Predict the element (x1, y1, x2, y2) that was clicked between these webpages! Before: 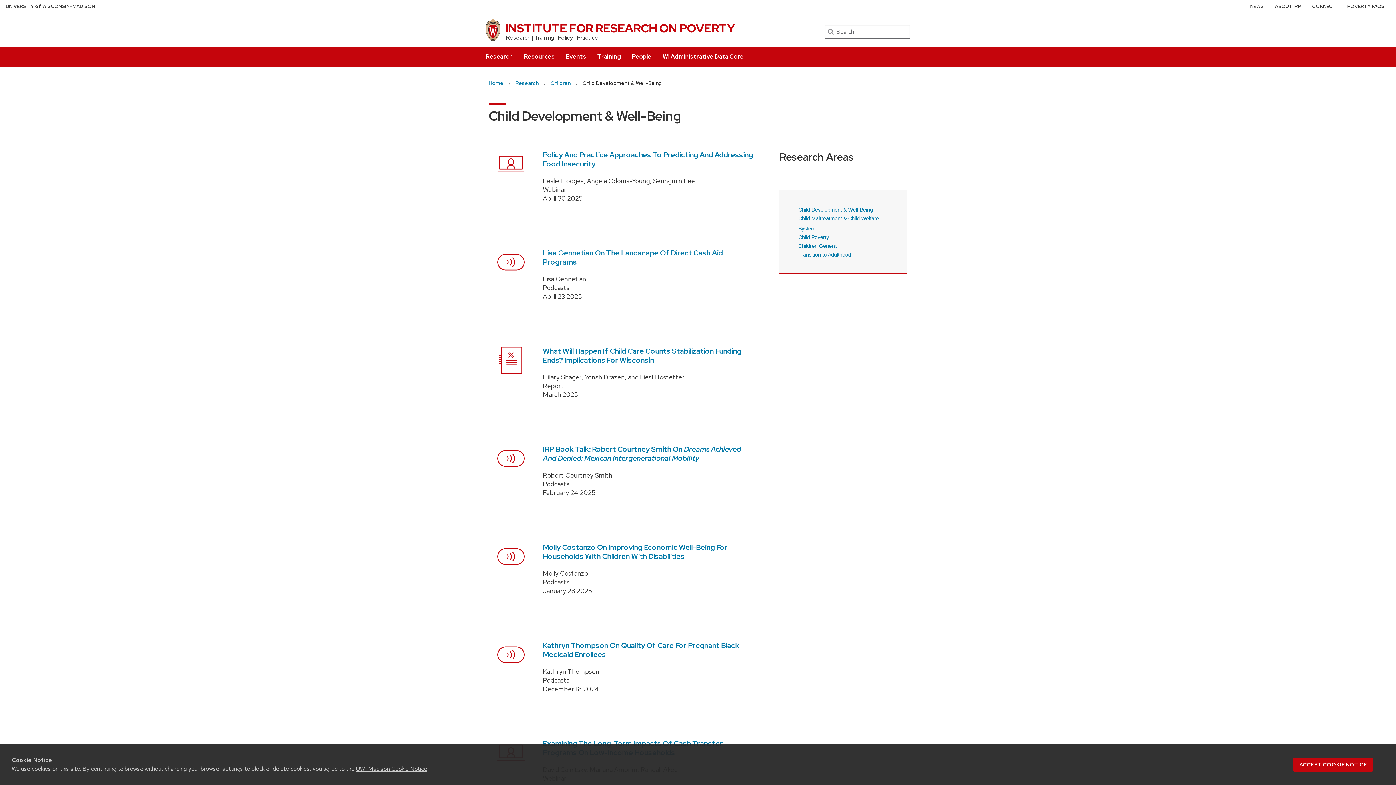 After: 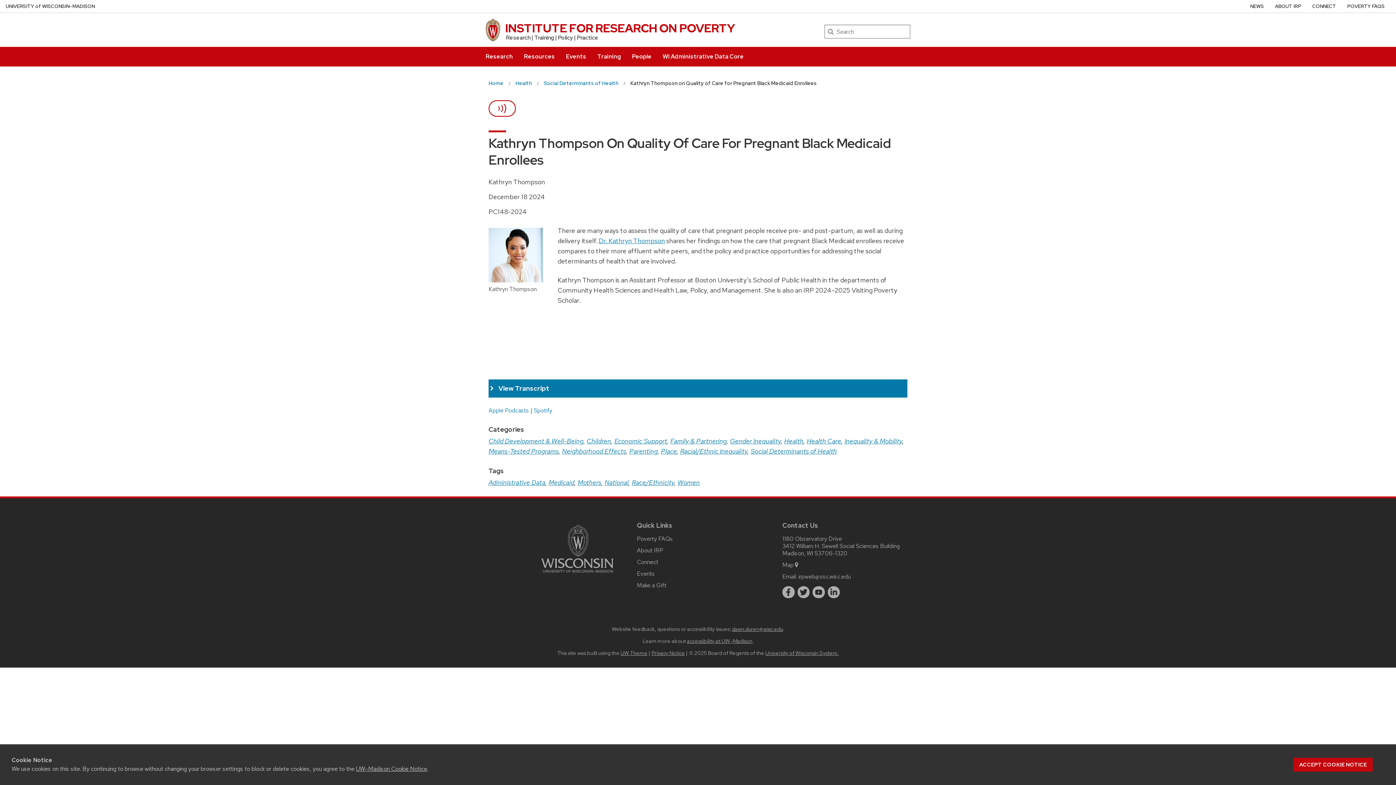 Action: label: Kathryn Thompson On Quality Of Care For Pregnant Black Medicaid Enrollees bbox: (543, 641, 739, 659)